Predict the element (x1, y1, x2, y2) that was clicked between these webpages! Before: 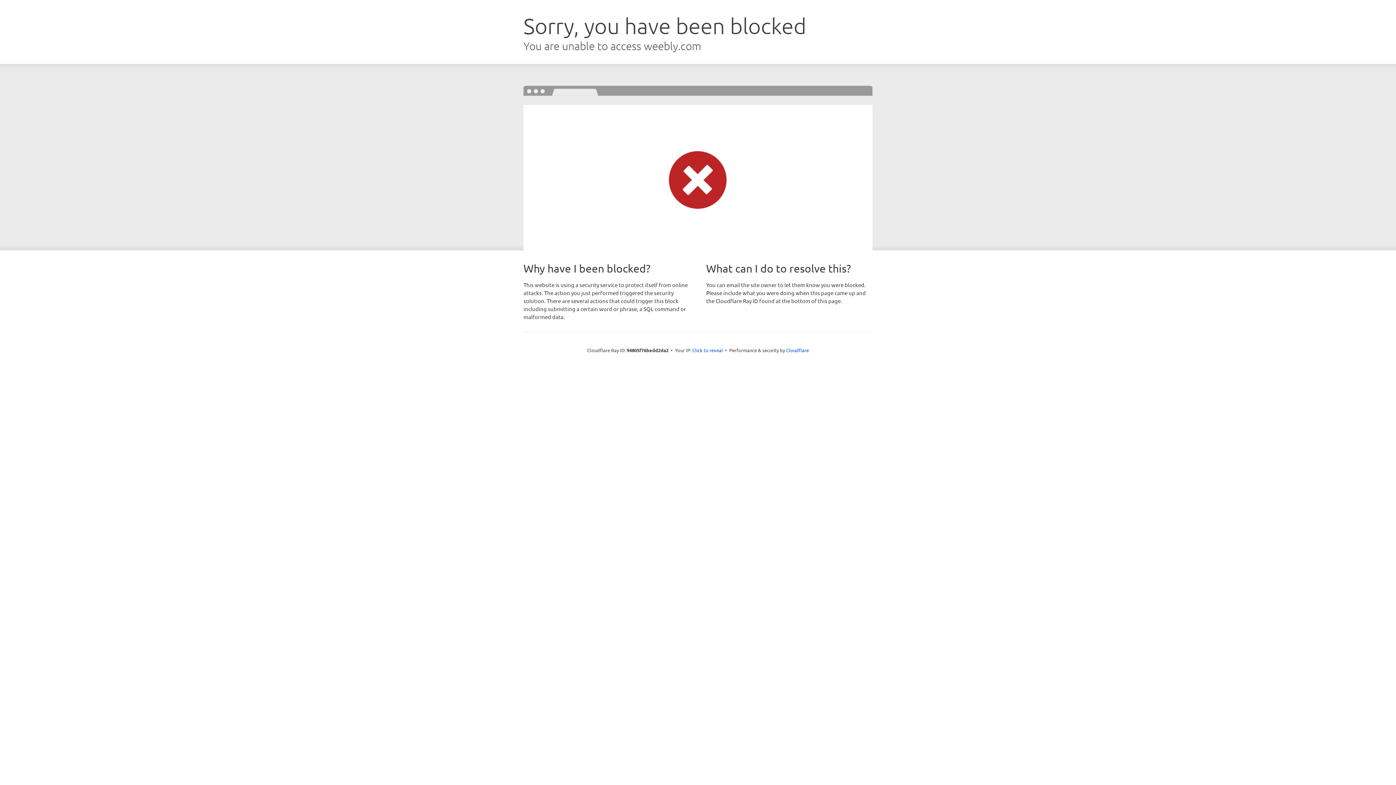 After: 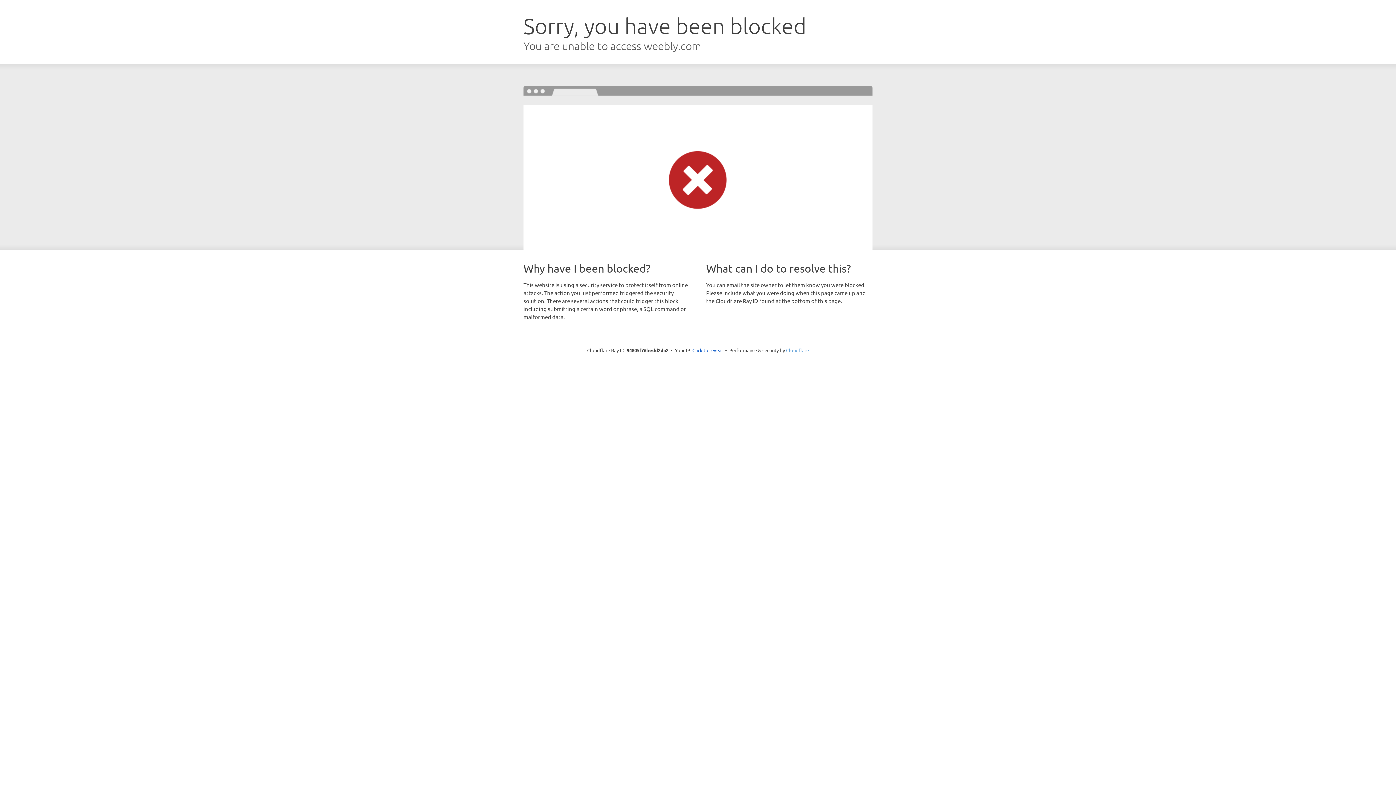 Action: label: Cloudflare bbox: (786, 347, 809, 353)